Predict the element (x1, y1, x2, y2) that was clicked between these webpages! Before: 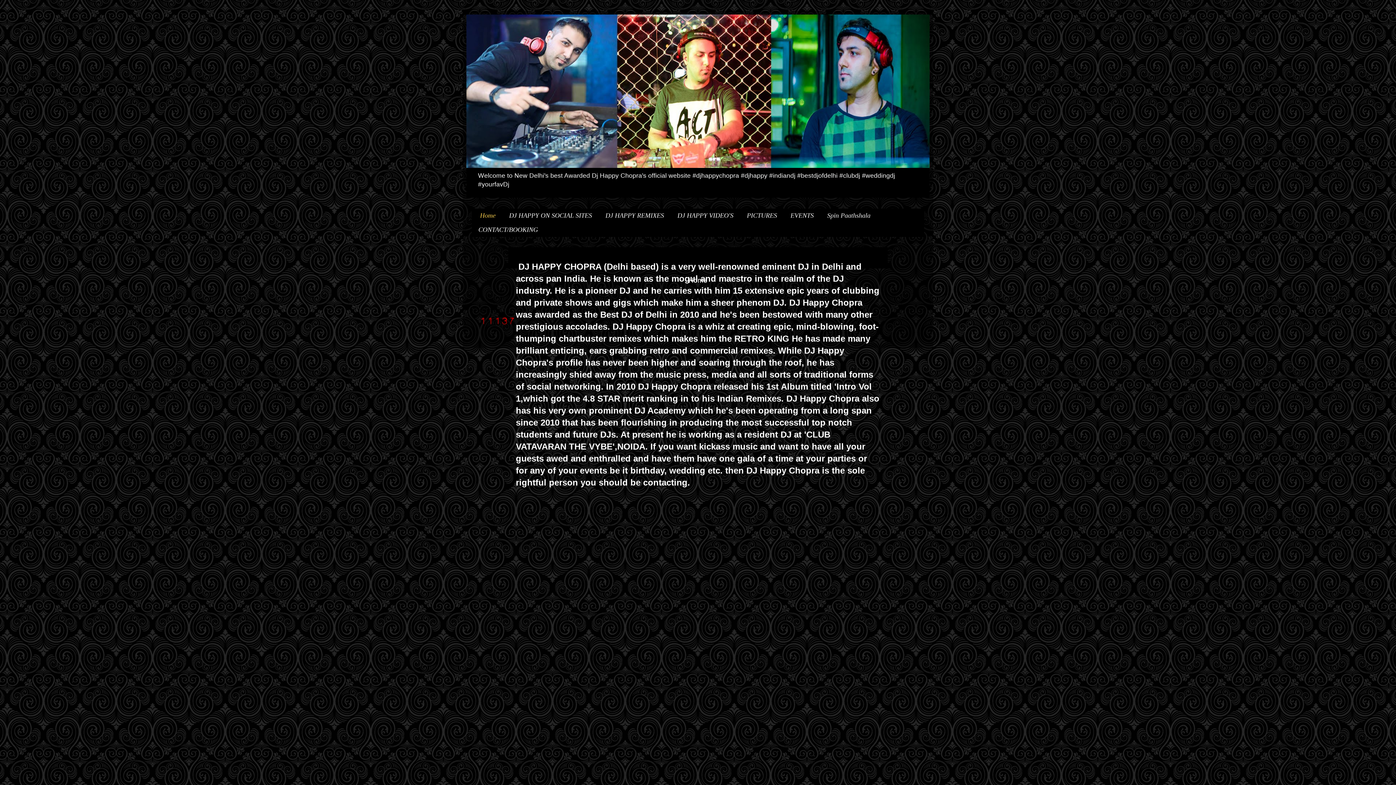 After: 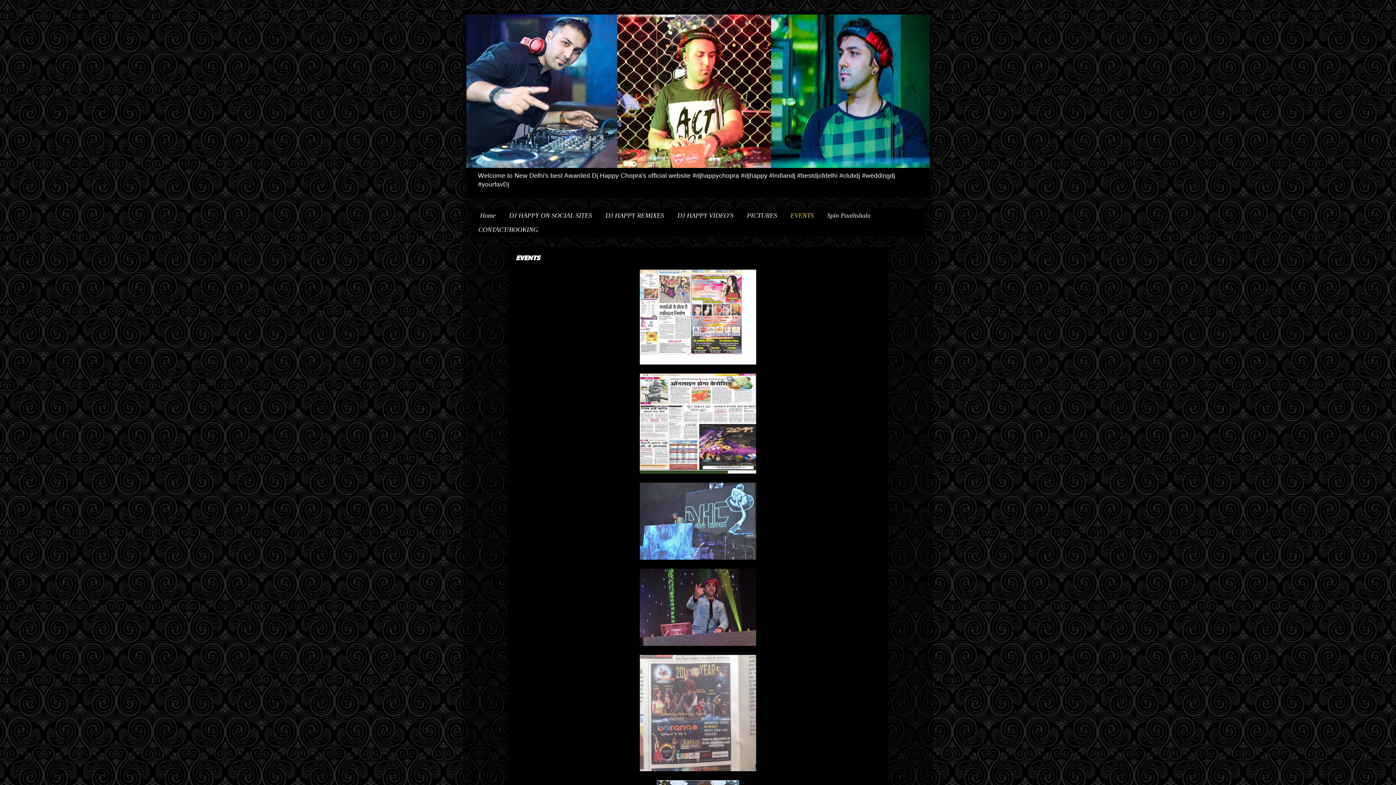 Action: bbox: (784, 208, 820, 222) label: EVENTS